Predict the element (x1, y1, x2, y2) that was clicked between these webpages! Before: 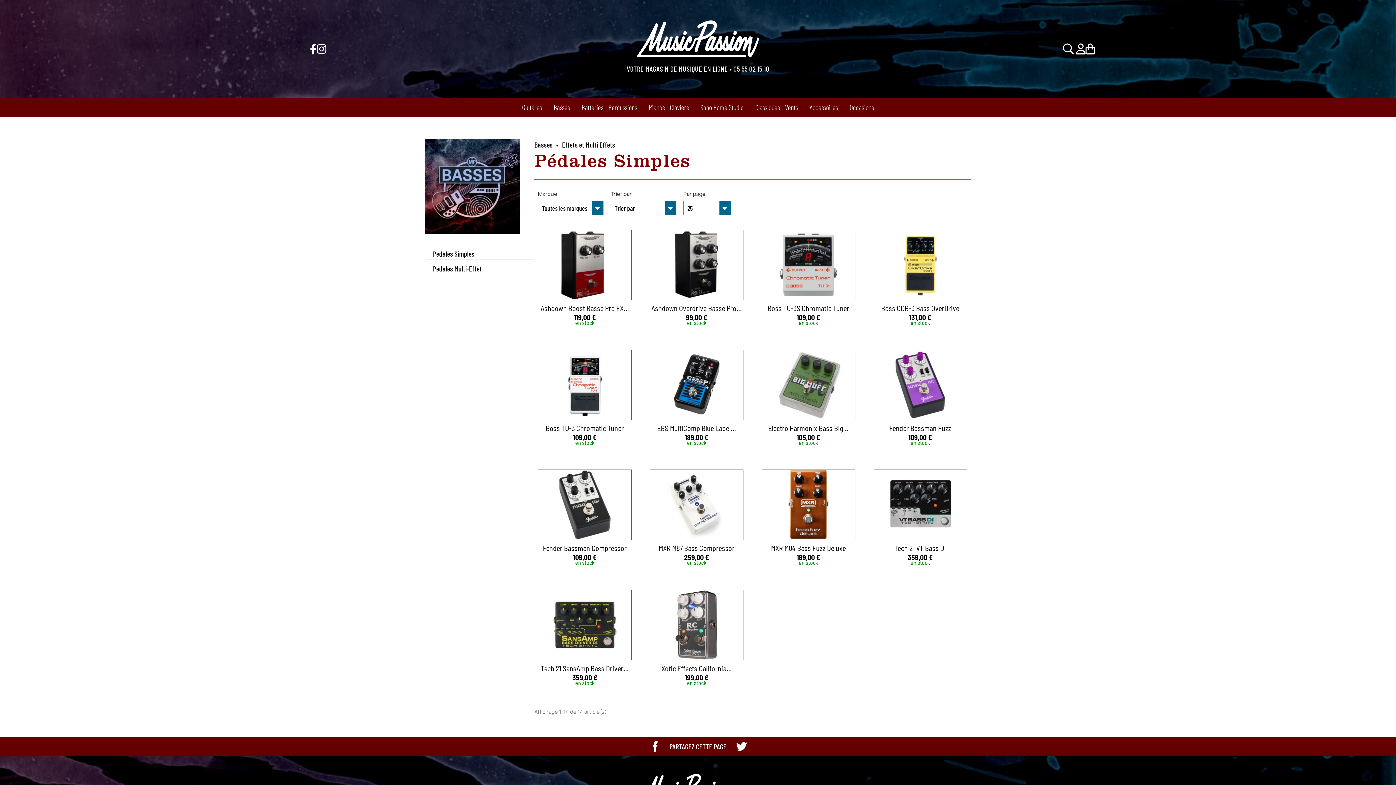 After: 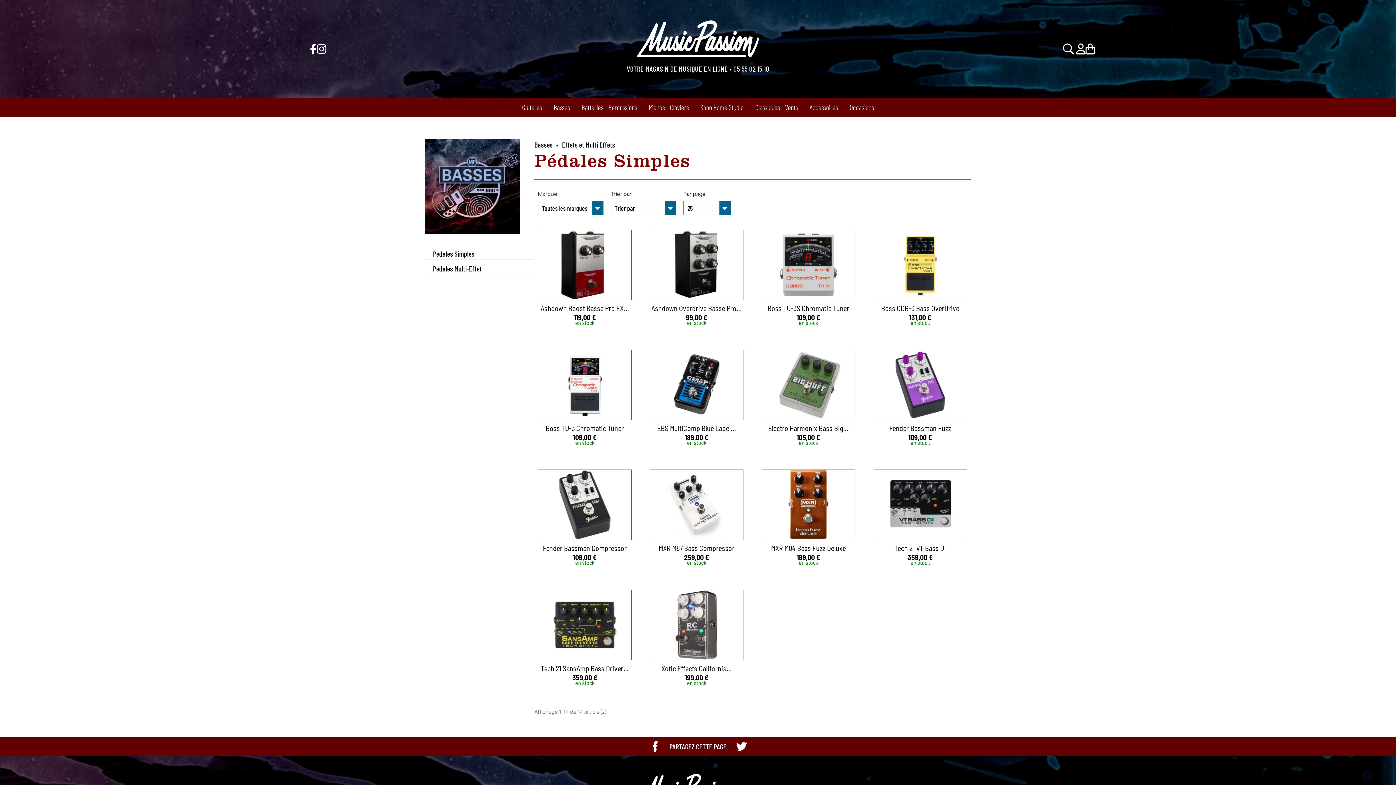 Action: label: Partager cette page sur Facebook bbox: (647, 739, 662, 754)